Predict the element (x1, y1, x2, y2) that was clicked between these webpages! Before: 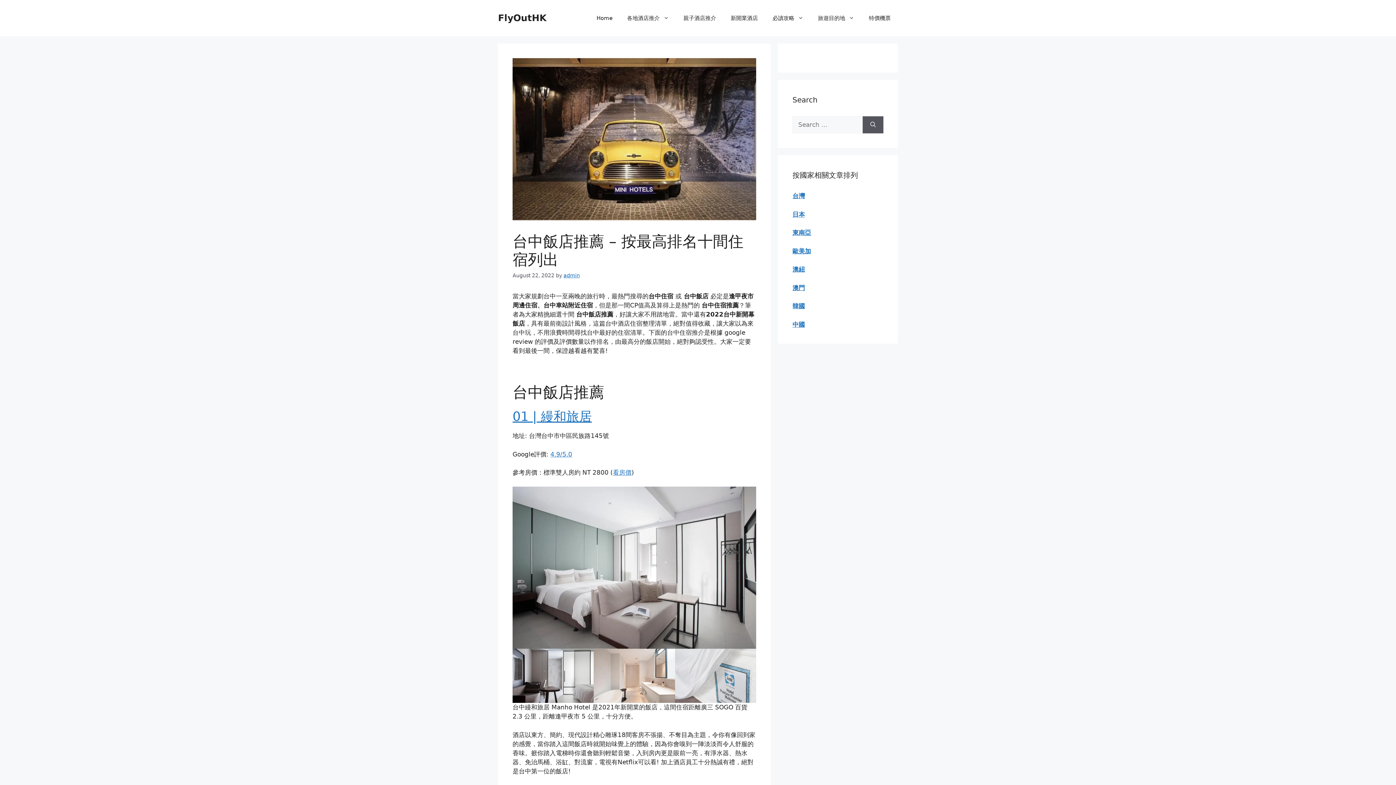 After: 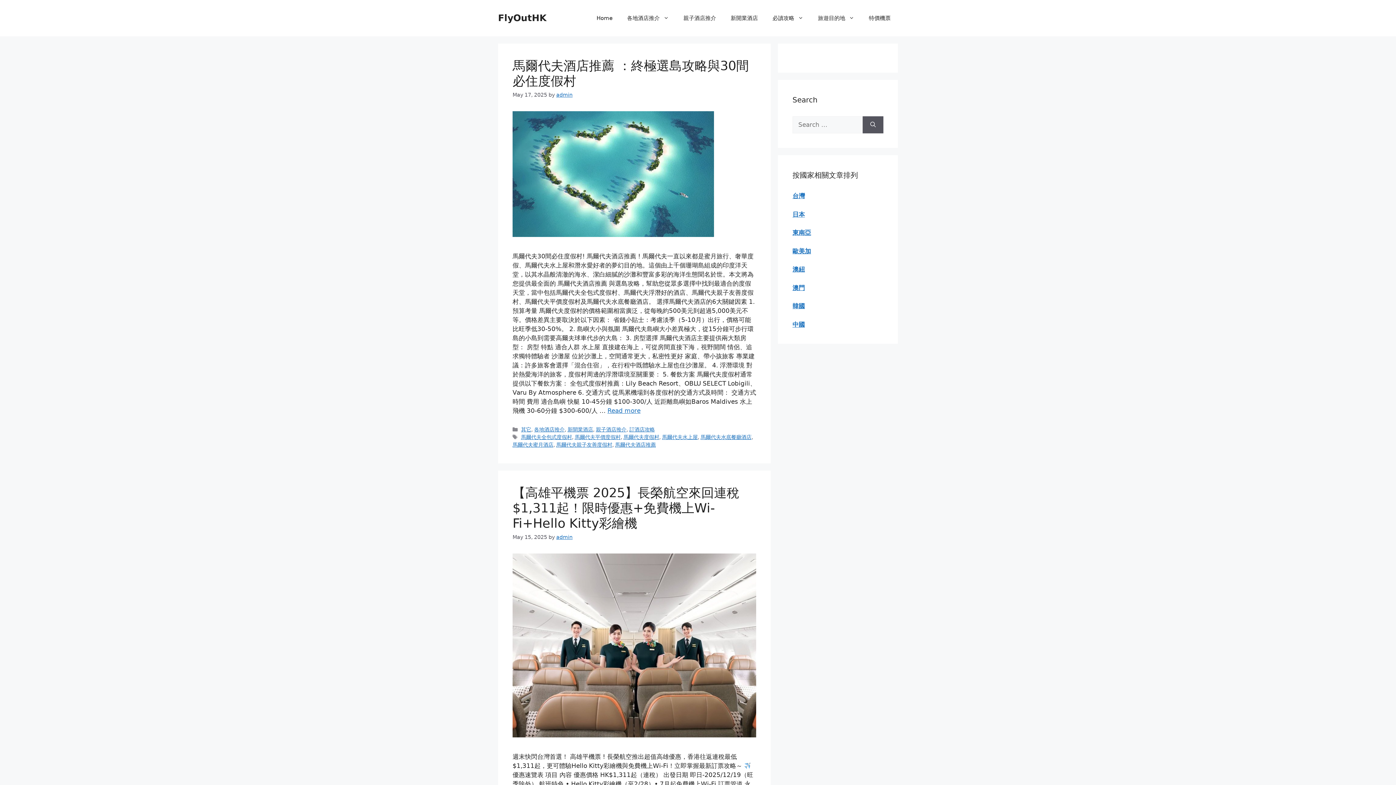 Action: label: FlyOutHK bbox: (498, 12, 546, 23)